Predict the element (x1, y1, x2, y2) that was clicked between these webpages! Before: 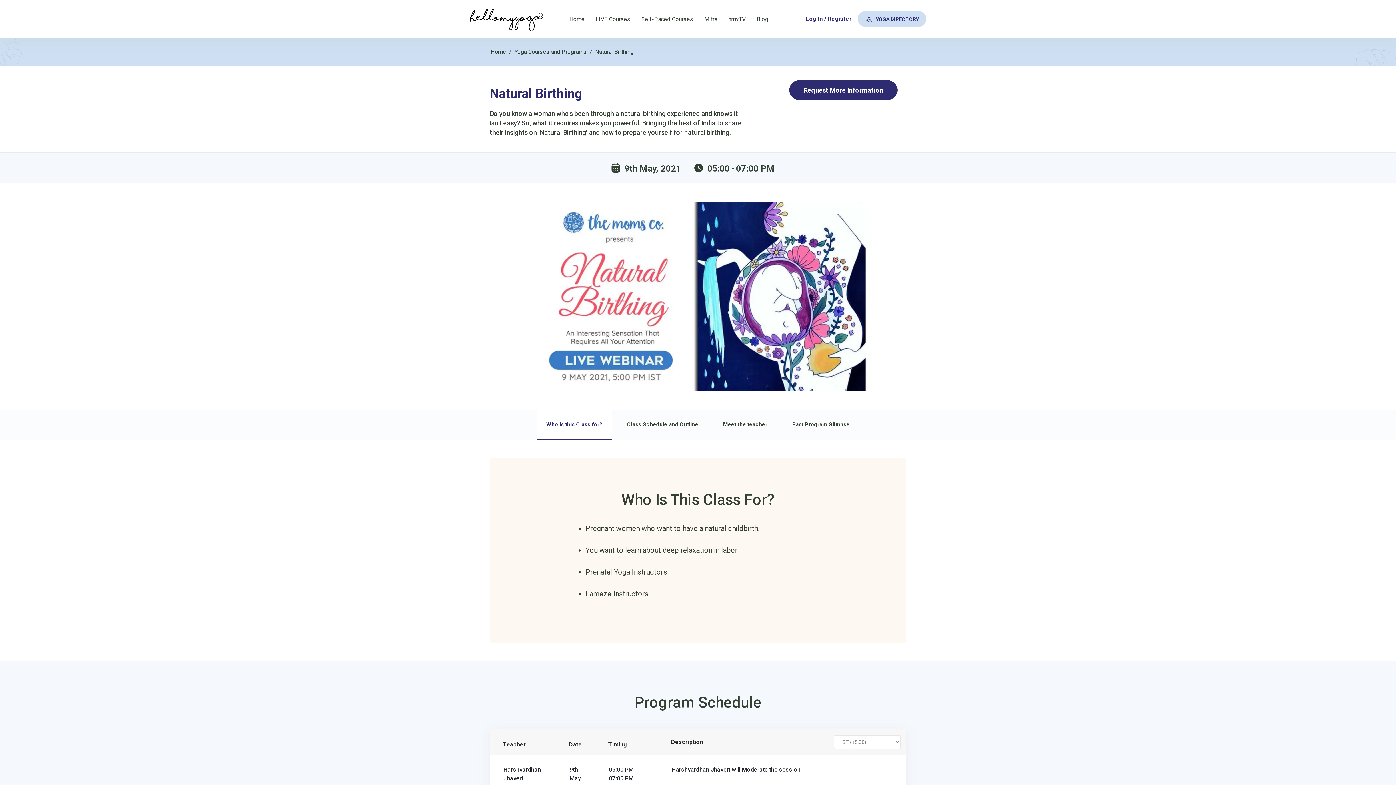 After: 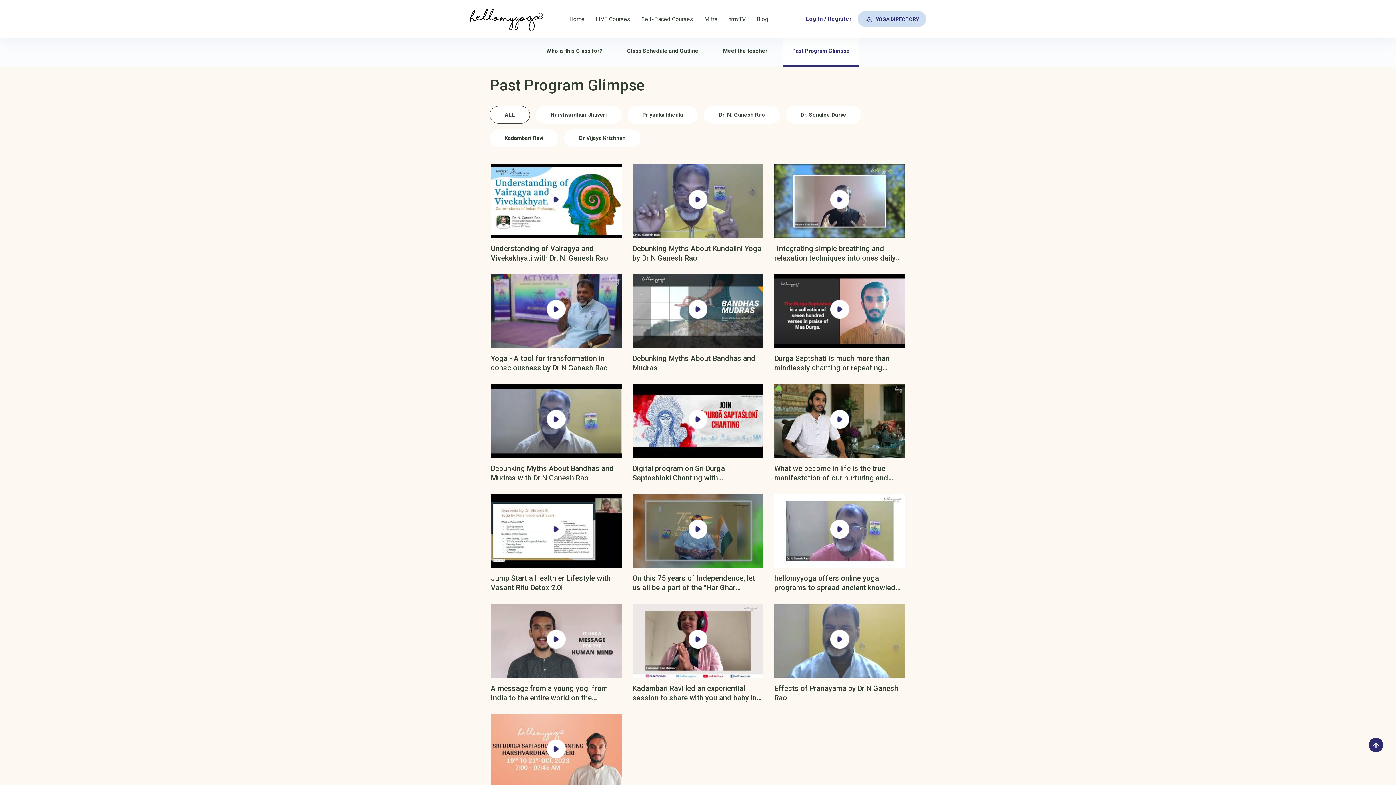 Action: label: Past Program Glimpse bbox: (782, 410, 859, 439)